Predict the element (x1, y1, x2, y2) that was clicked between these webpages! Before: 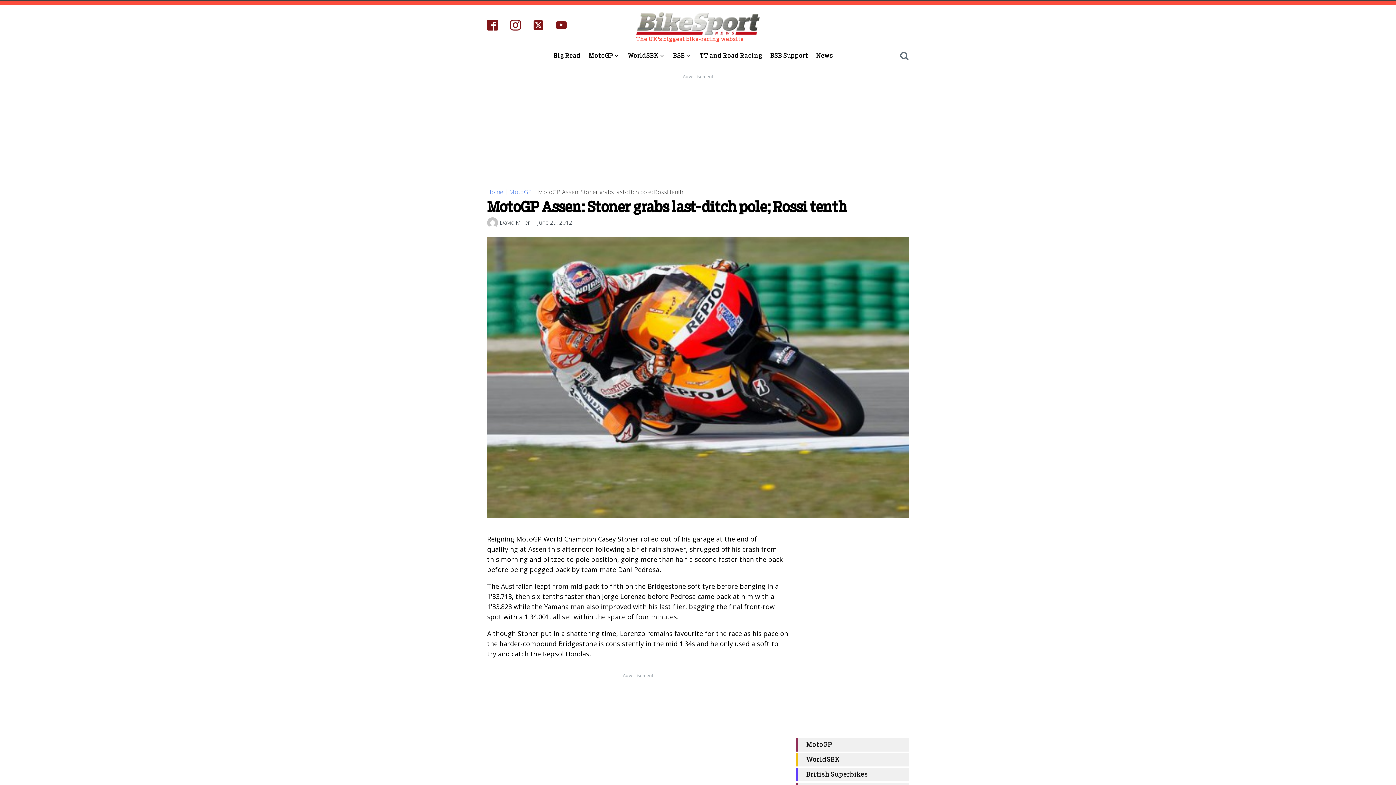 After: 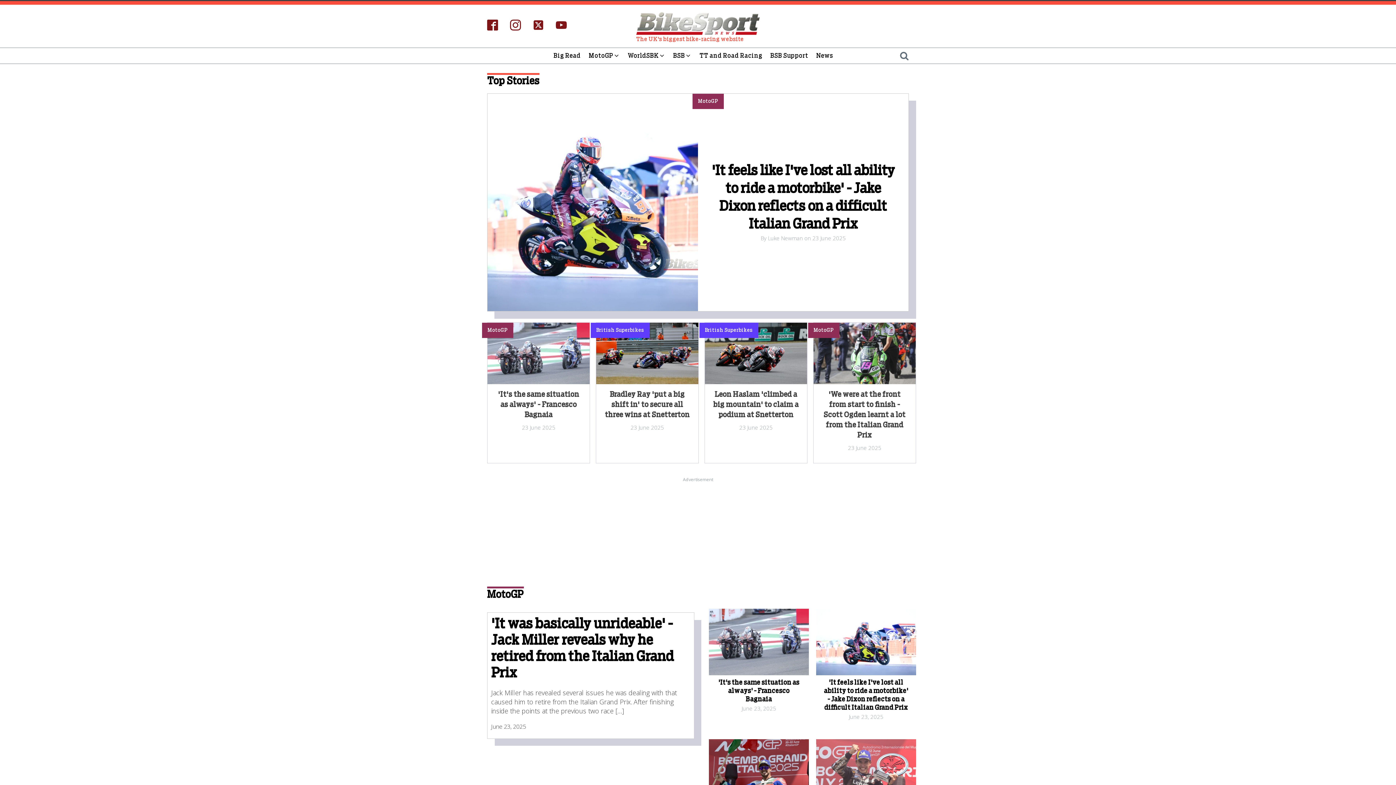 Action: label: The UK's biggest bike-racing website bbox: (636, 4, 760, 43)